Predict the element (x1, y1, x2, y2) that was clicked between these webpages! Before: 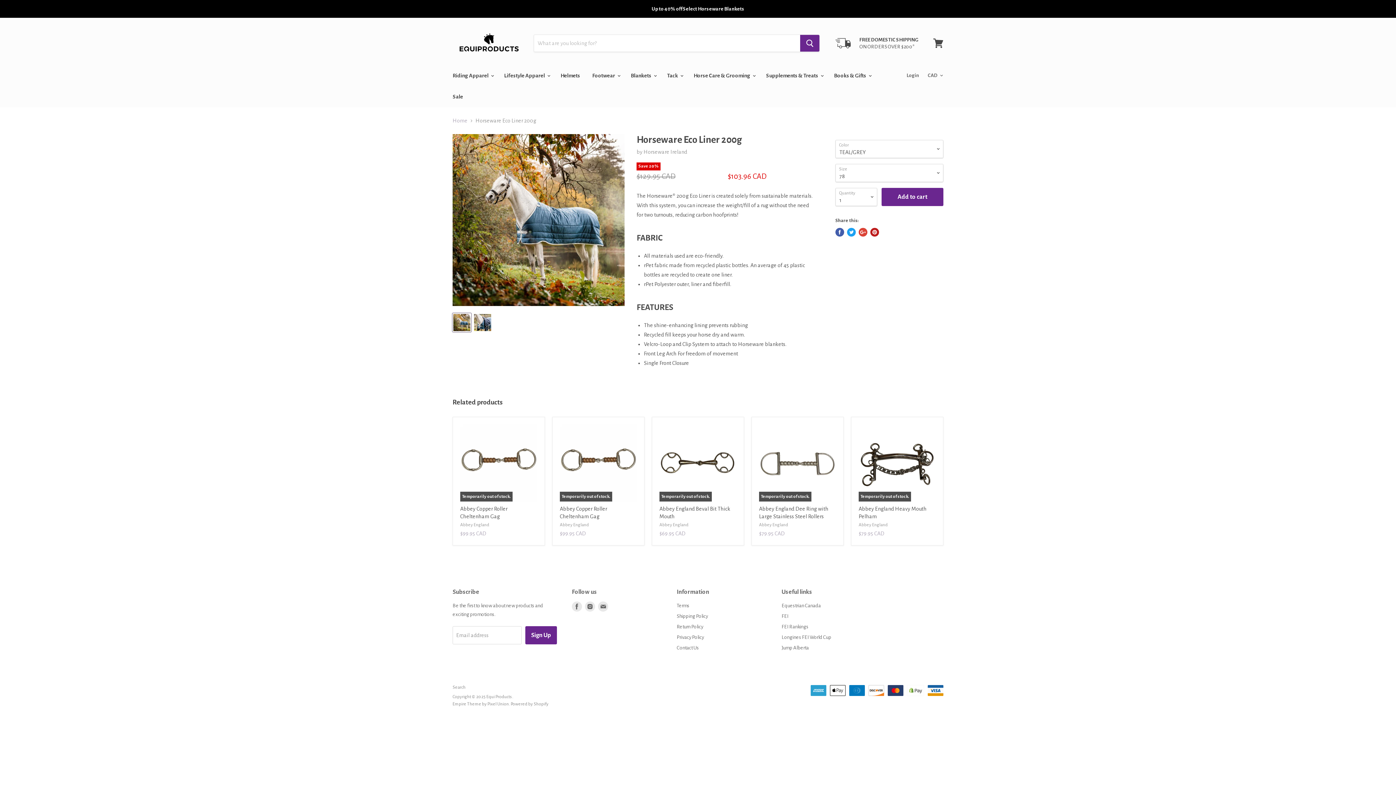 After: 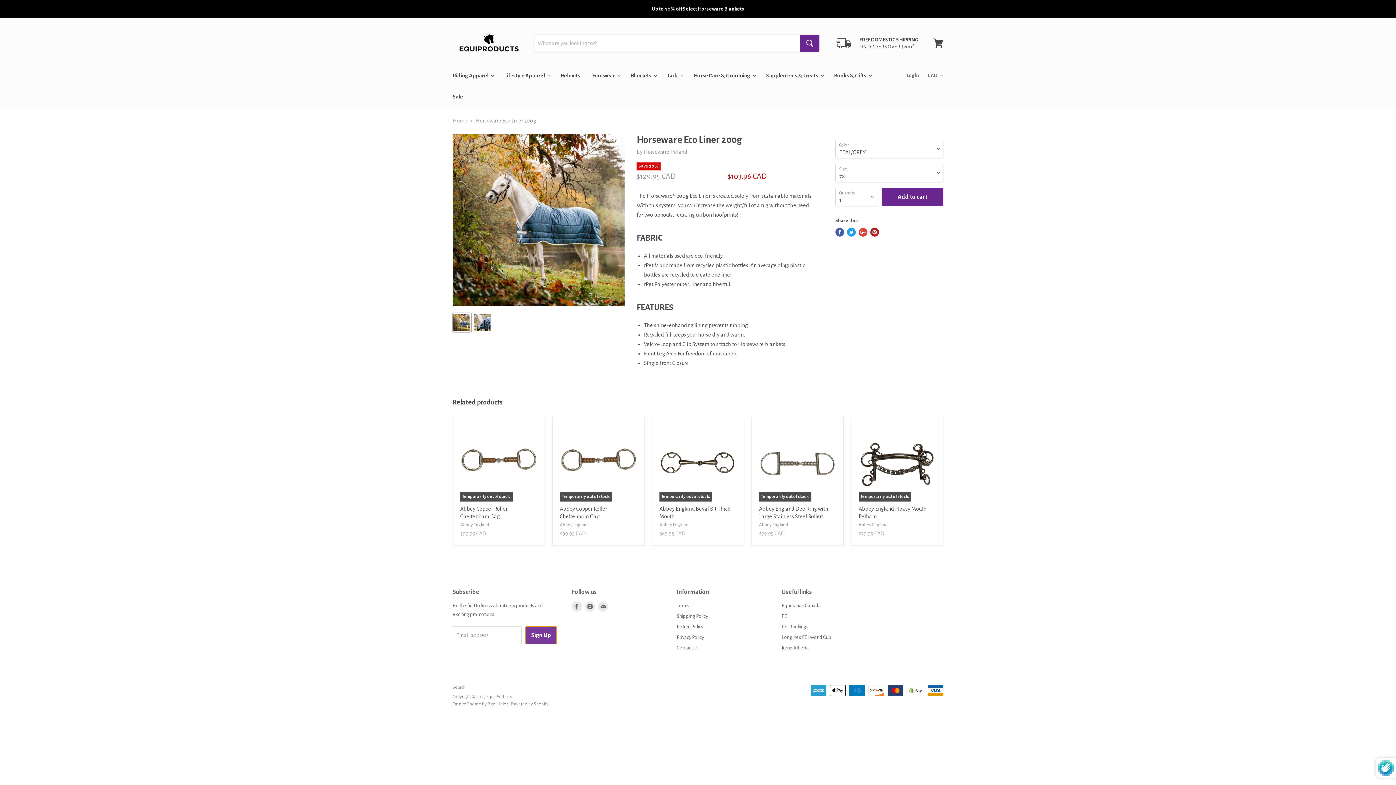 Action: bbox: (525, 626, 557, 644) label: Sign Up